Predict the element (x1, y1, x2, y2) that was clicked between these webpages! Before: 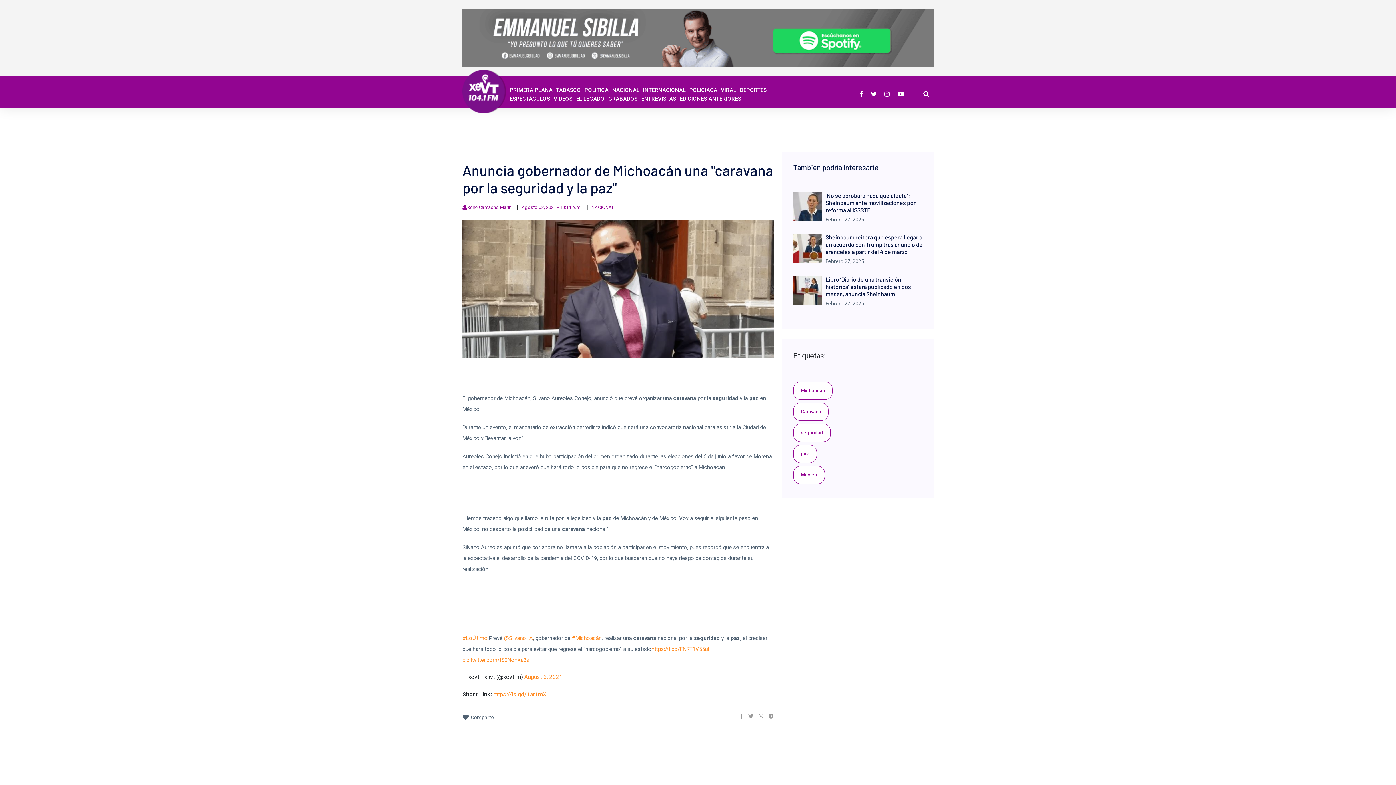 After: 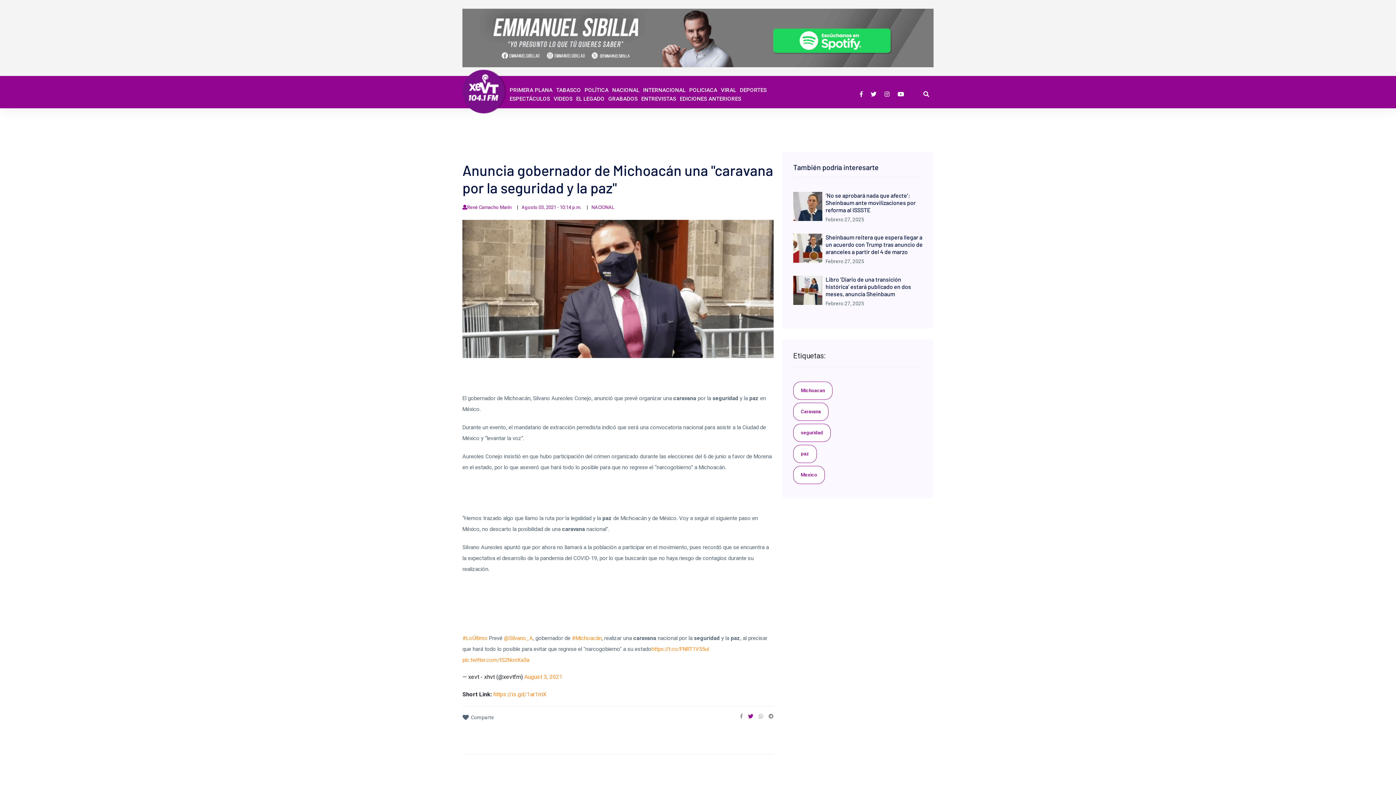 Action: bbox: (748, 713, 753, 720)